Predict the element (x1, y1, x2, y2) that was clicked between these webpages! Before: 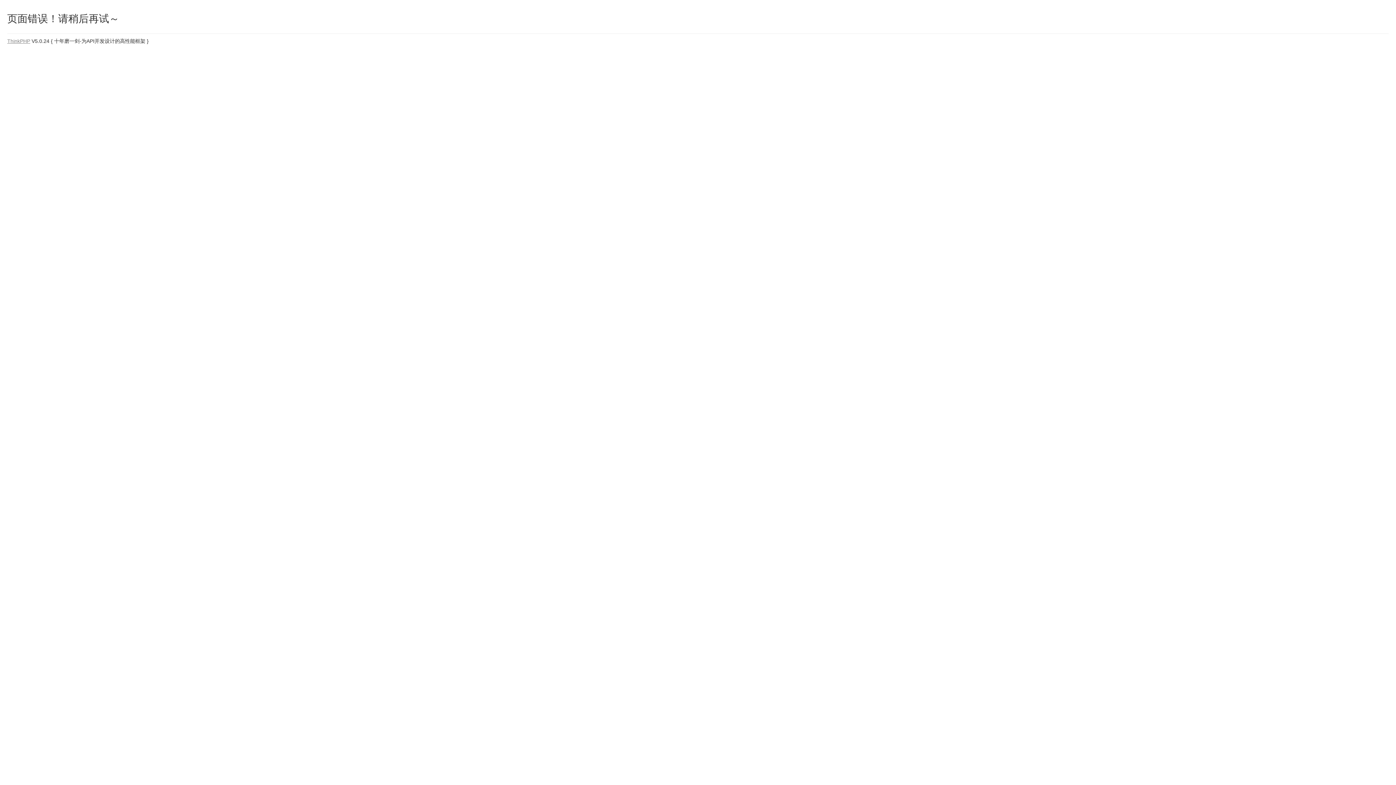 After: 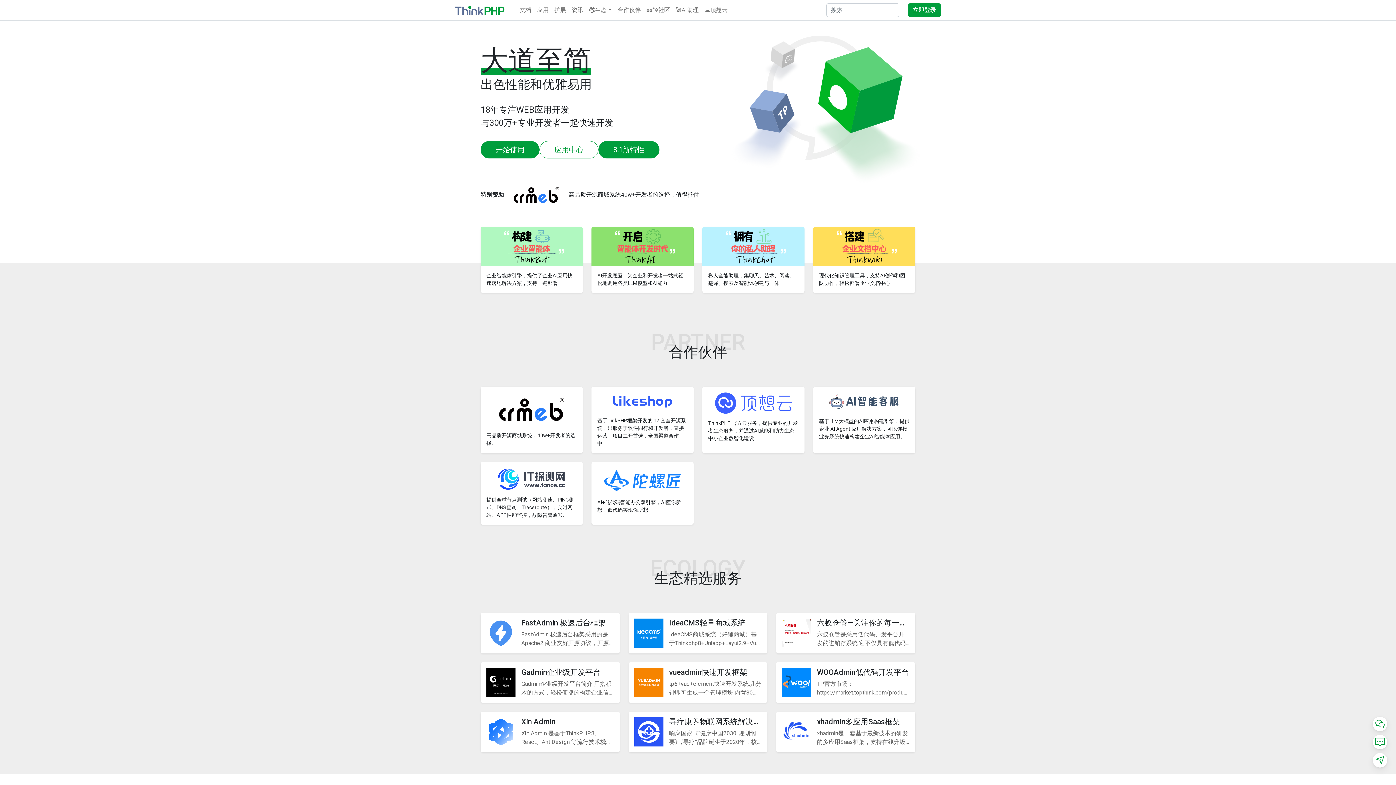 Action: bbox: (7, 38, 30, 44) label: ThinkPHP